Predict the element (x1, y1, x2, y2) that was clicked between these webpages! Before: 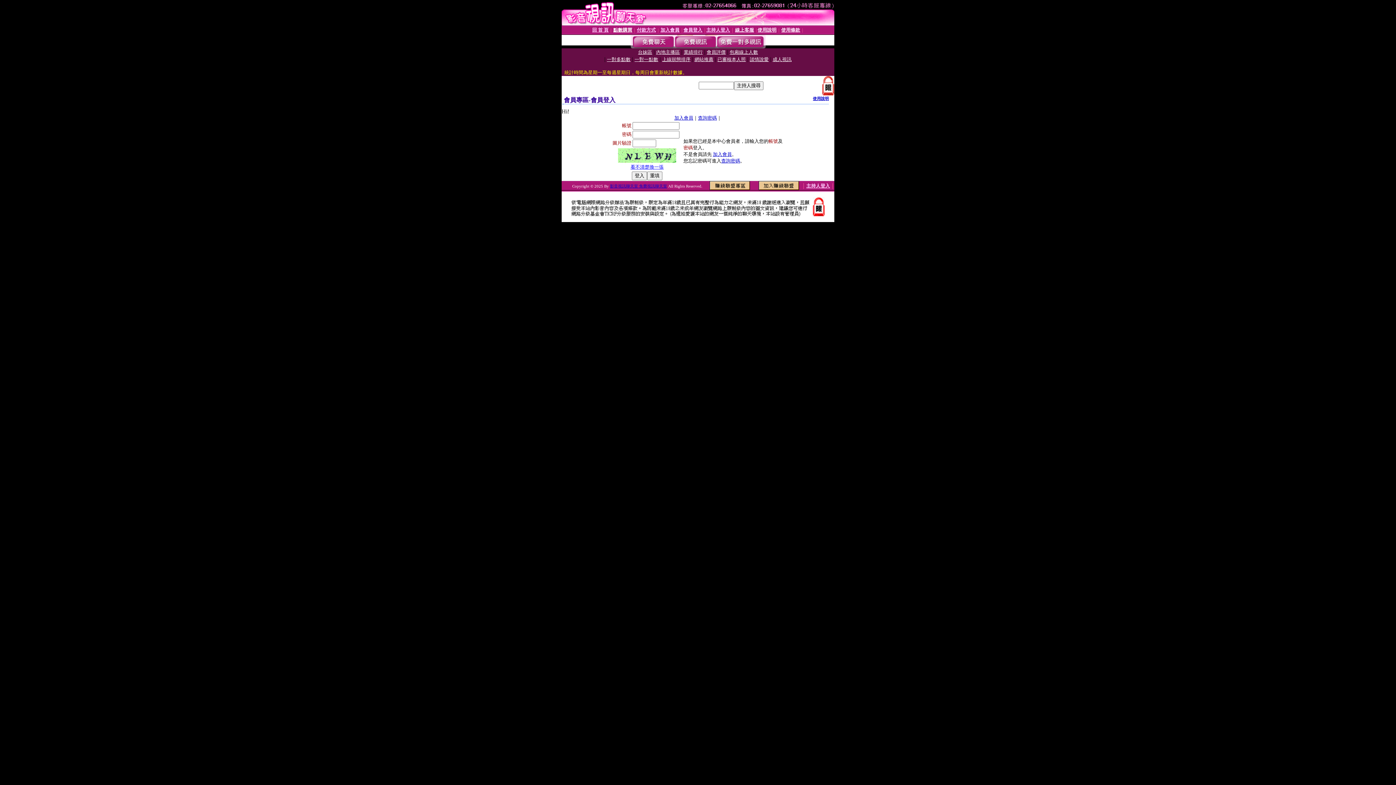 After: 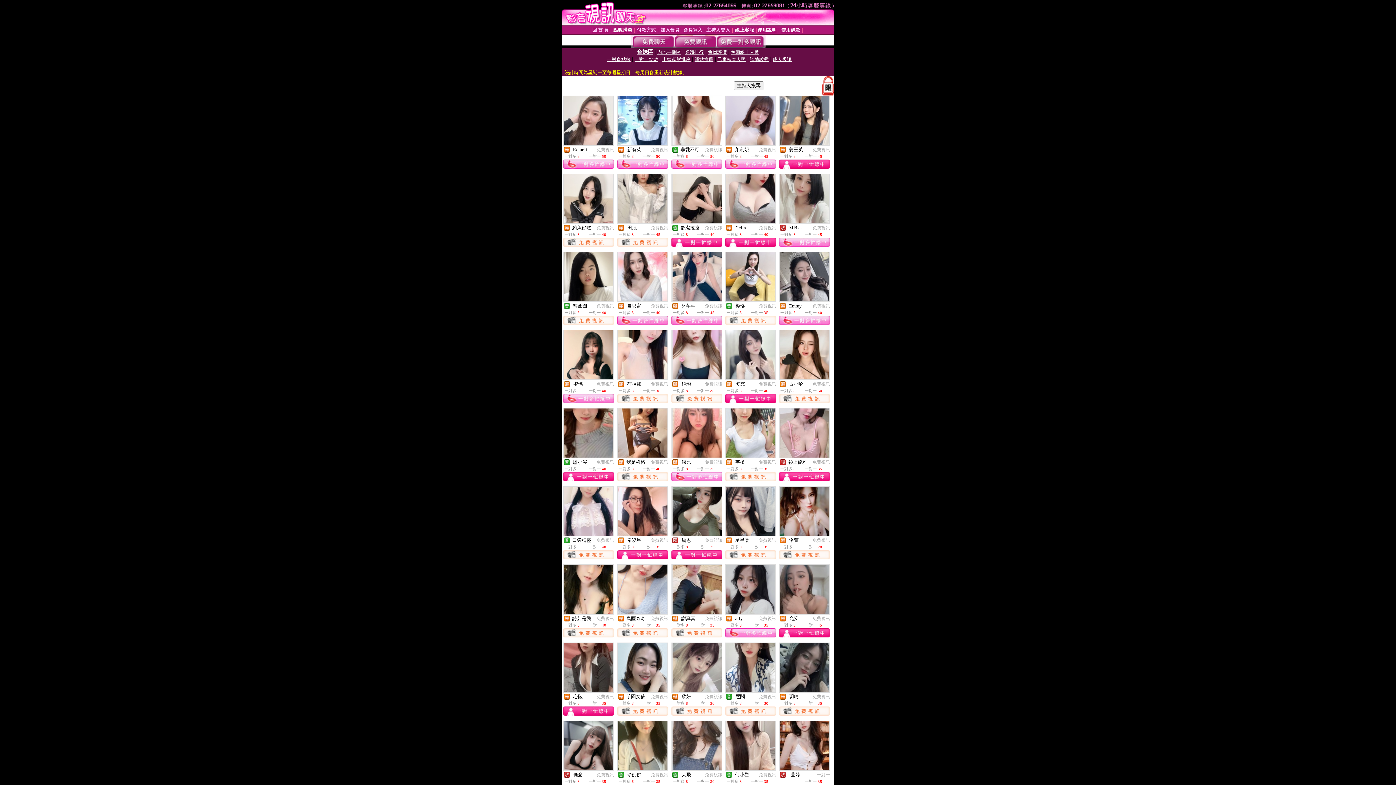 Action: bbox: (638, 49, 652, 54) label: 台妹區